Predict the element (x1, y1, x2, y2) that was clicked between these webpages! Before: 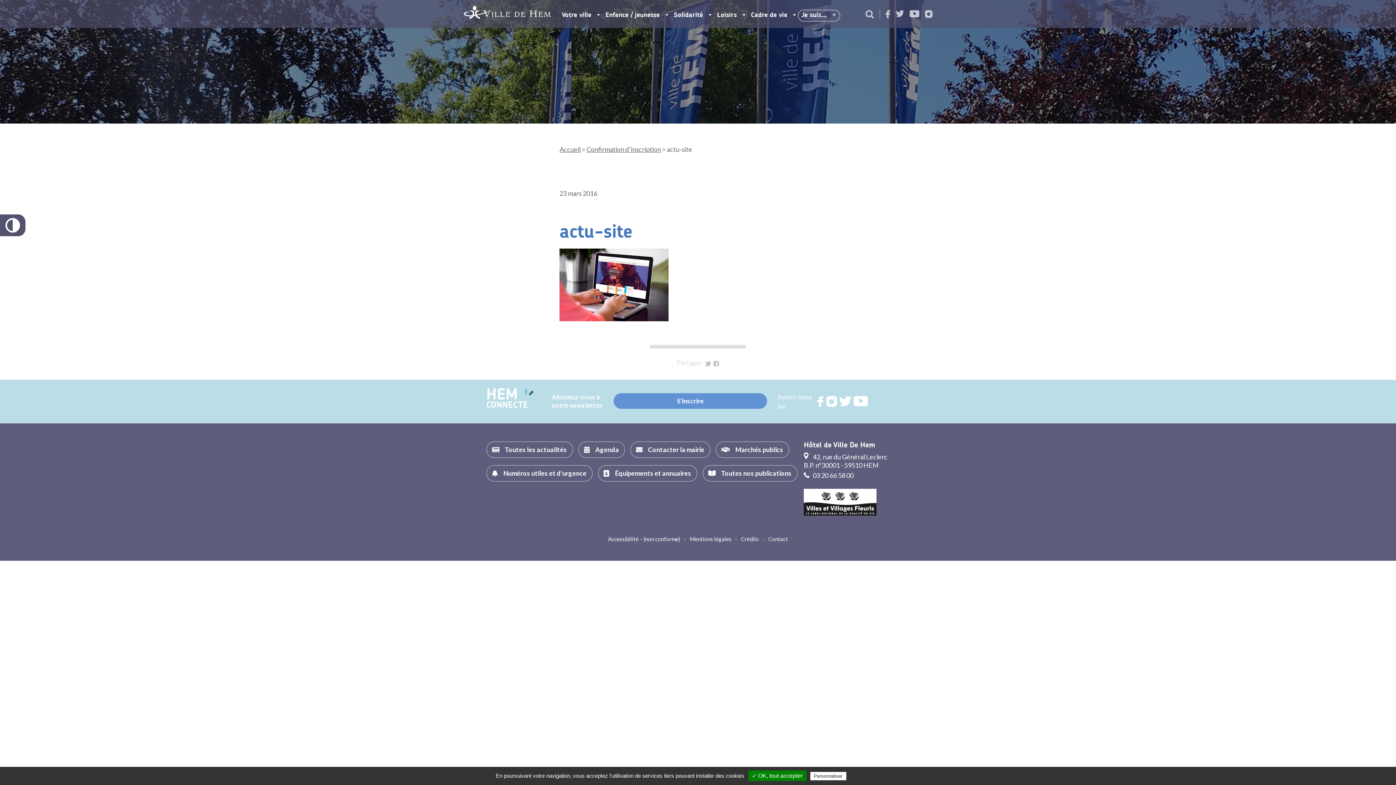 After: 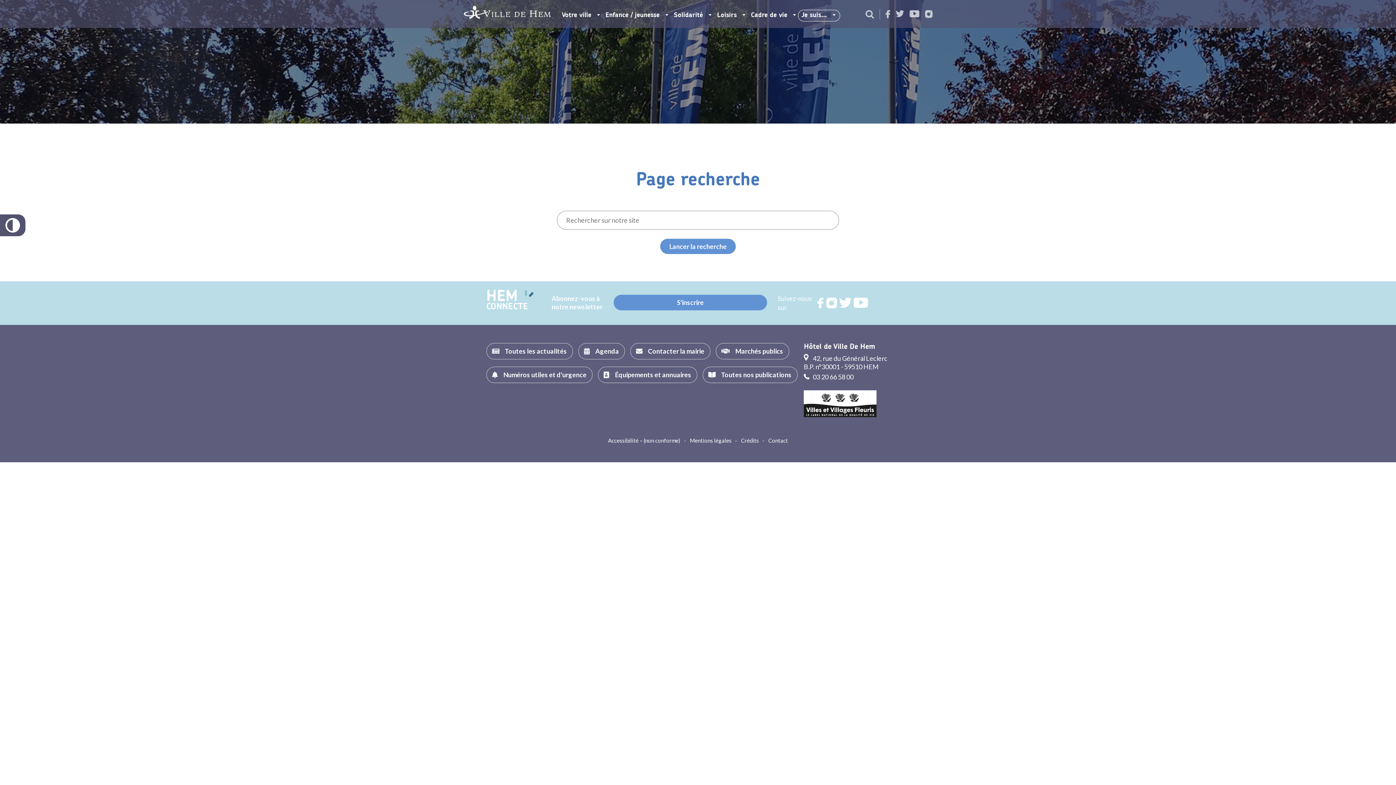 Action: bbox: (865, 10, 874, 19)